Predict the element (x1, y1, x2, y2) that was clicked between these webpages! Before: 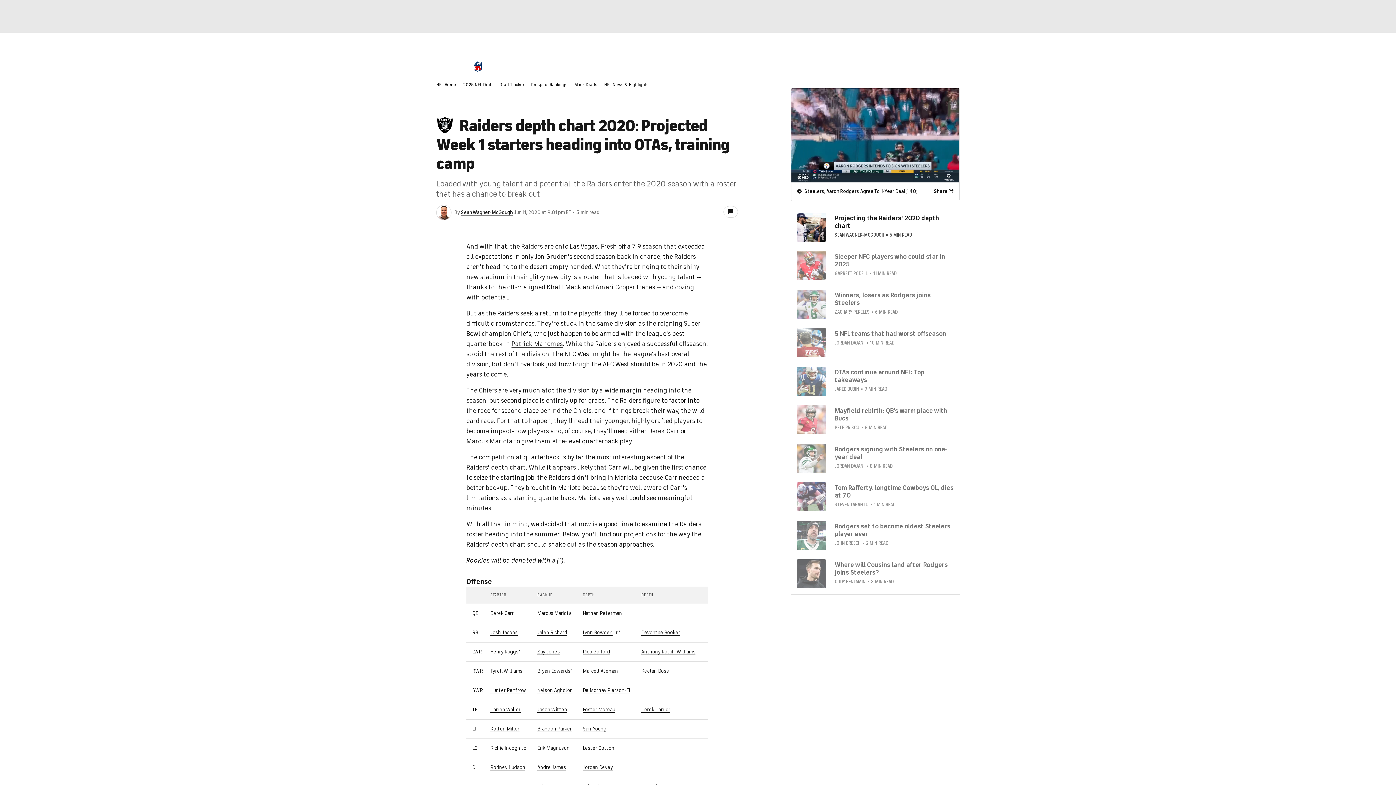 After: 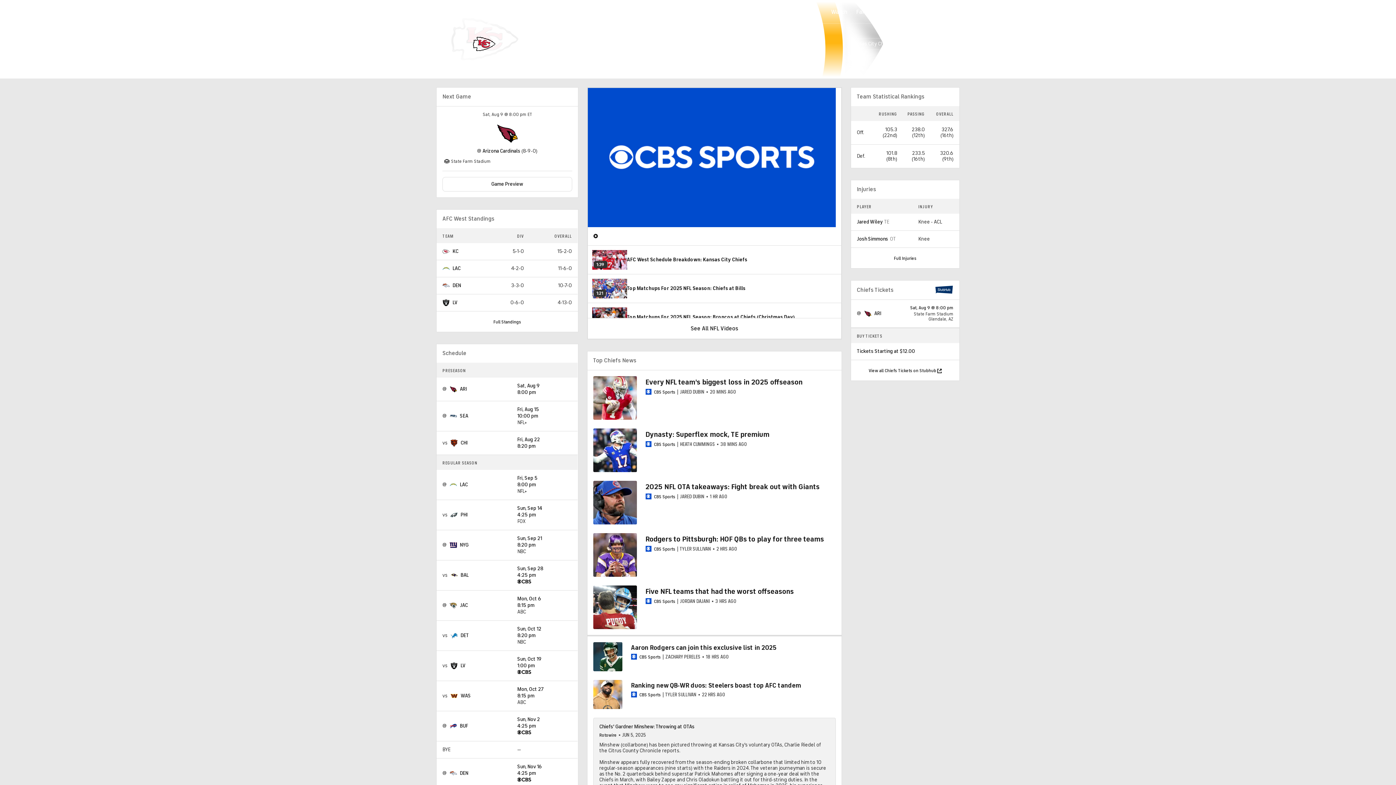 Action: bbox: (478, 386, 497, 394) label: Chiefs